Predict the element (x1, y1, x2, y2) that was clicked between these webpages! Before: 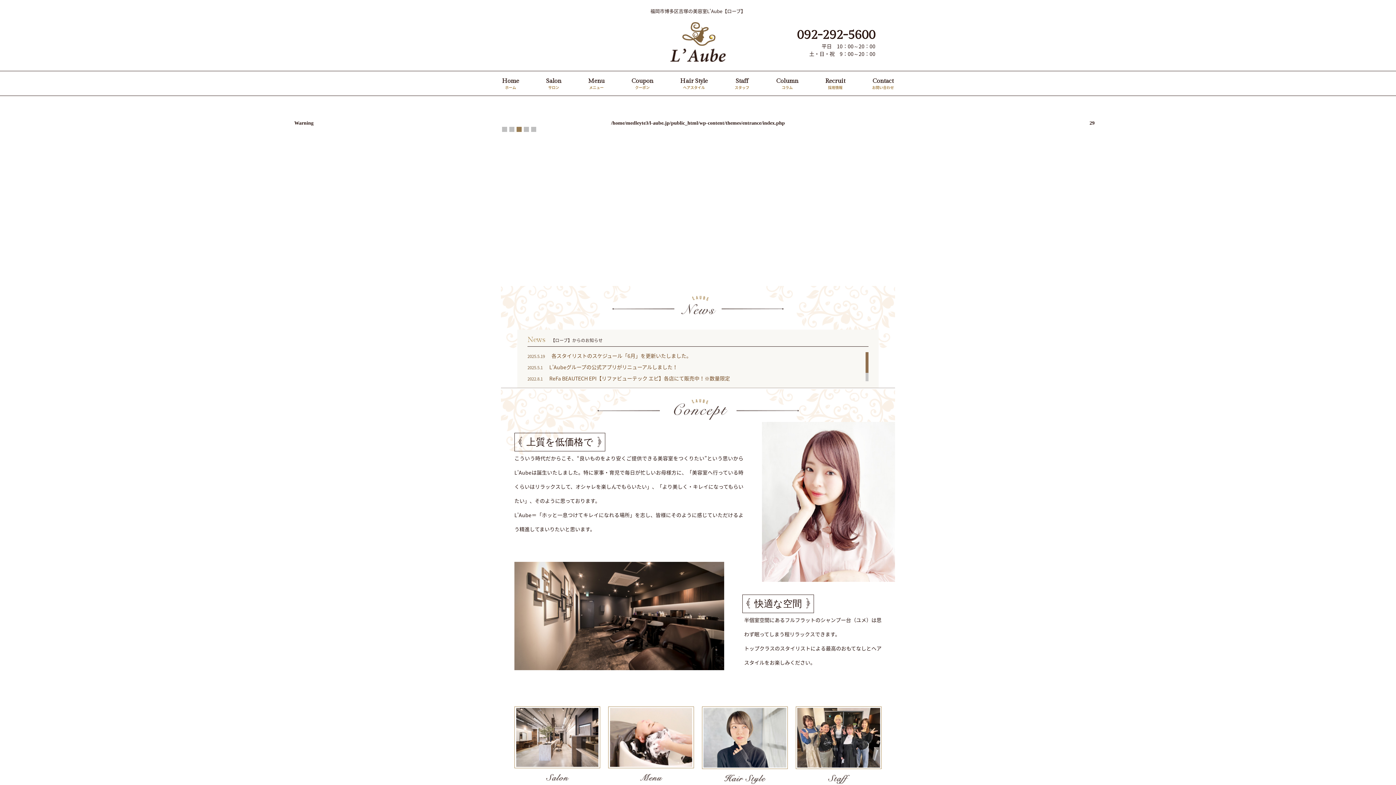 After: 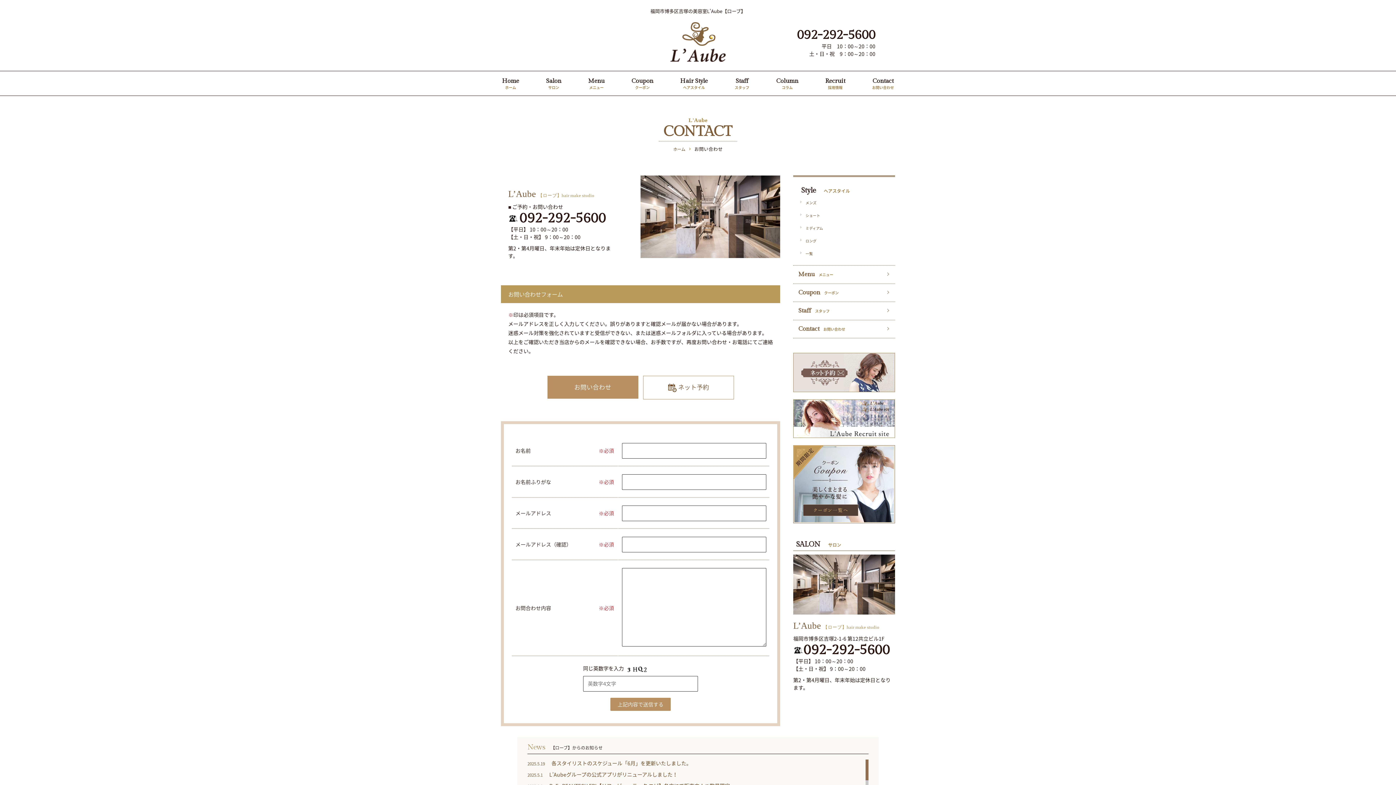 Action: bbox: (872, 77, 894, 90) label: Contact
お問い合わせ